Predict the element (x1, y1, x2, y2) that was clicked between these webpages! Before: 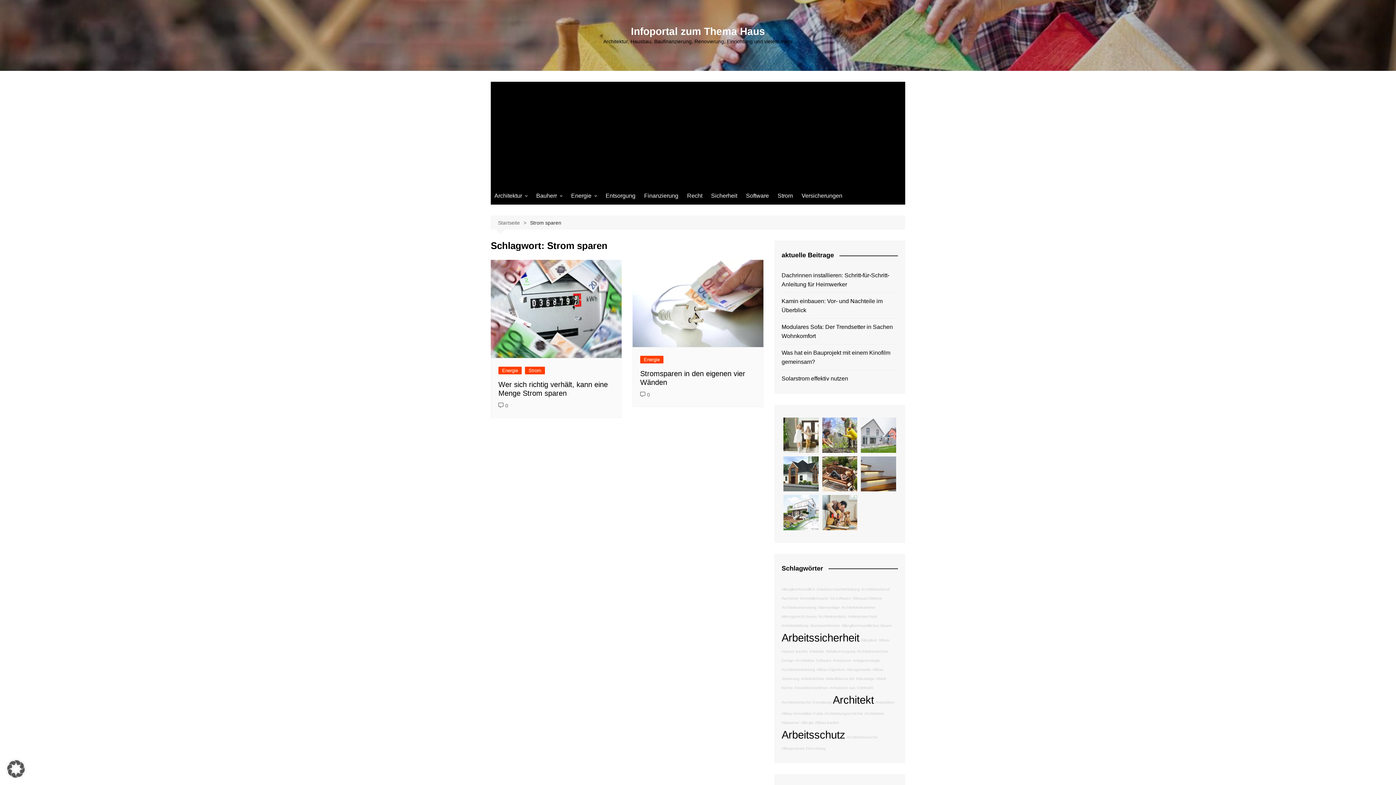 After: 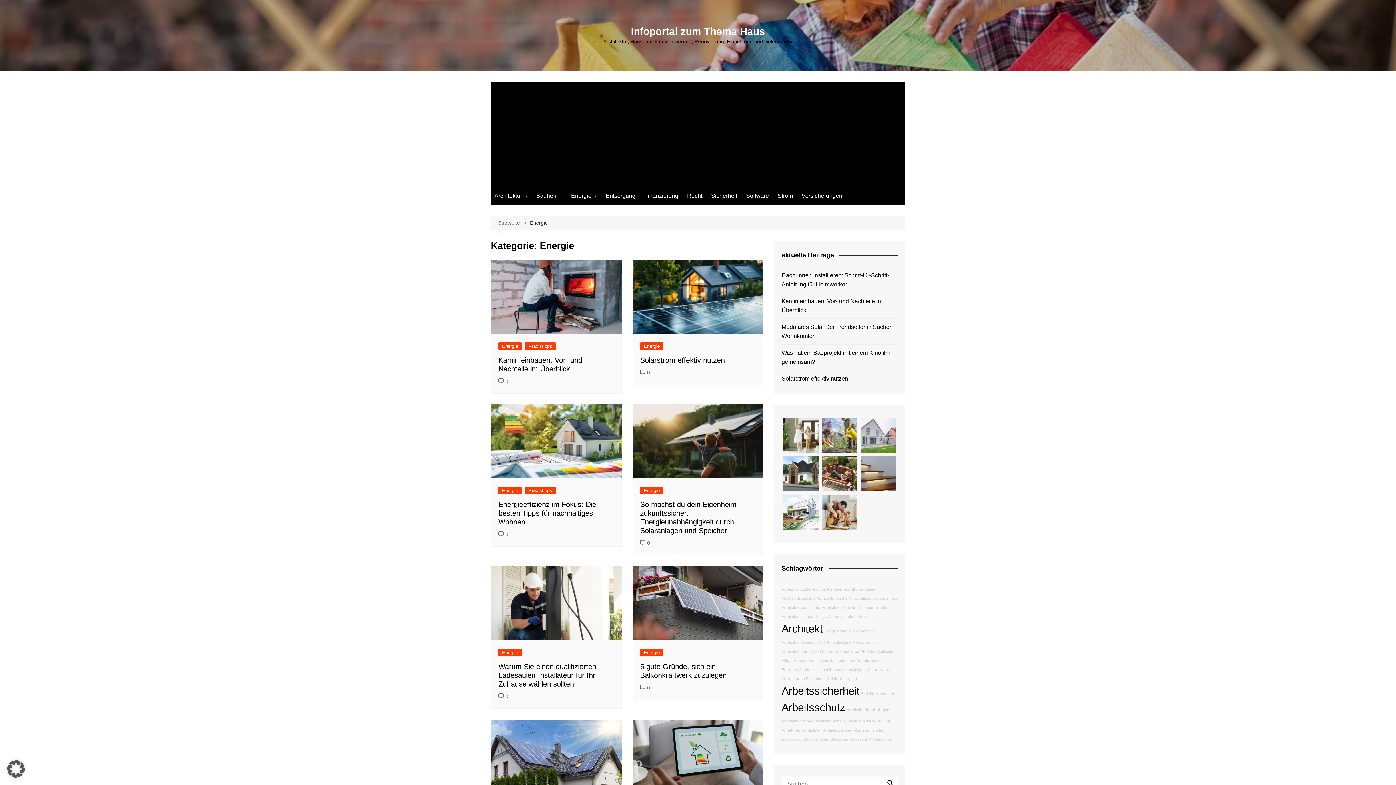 Action: label: Energie bbox: (498, 366, 521, 374)